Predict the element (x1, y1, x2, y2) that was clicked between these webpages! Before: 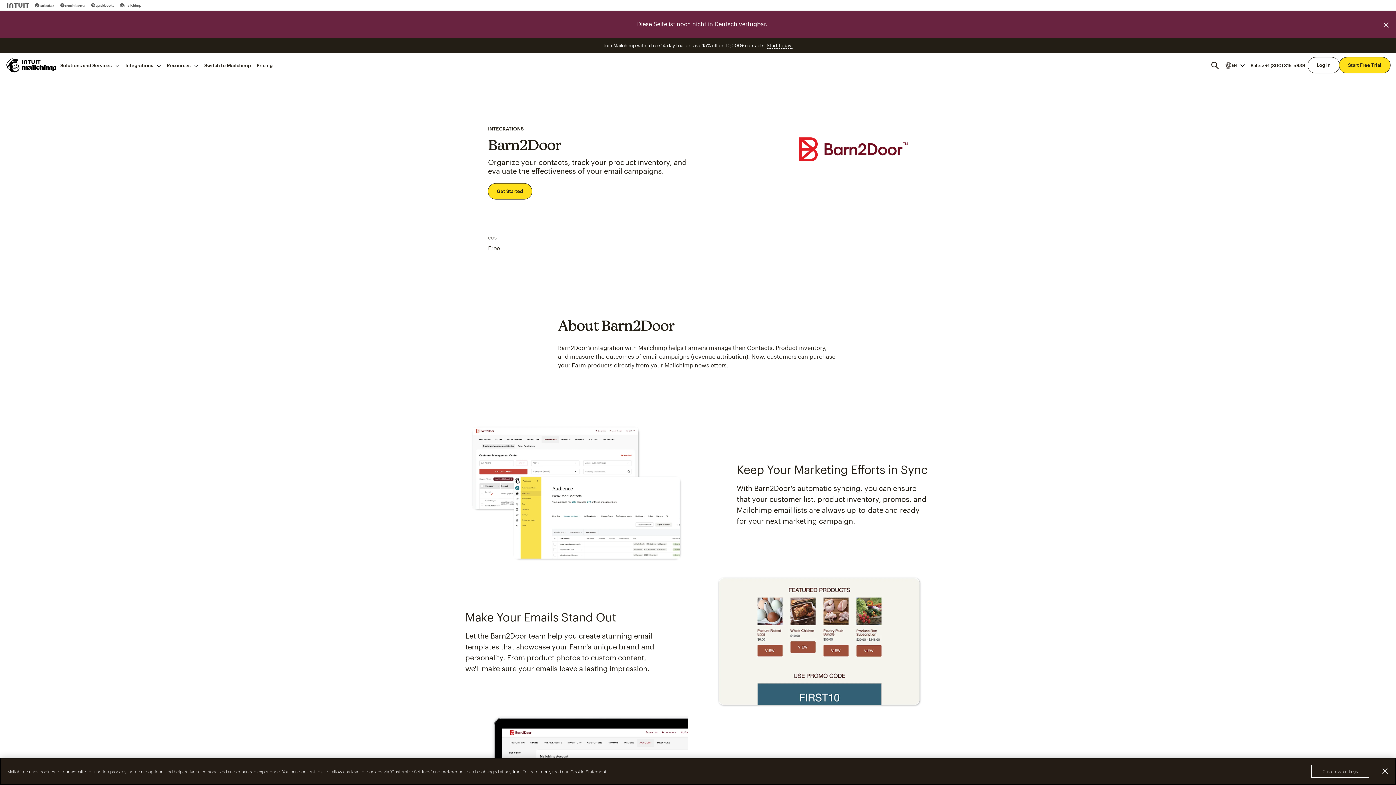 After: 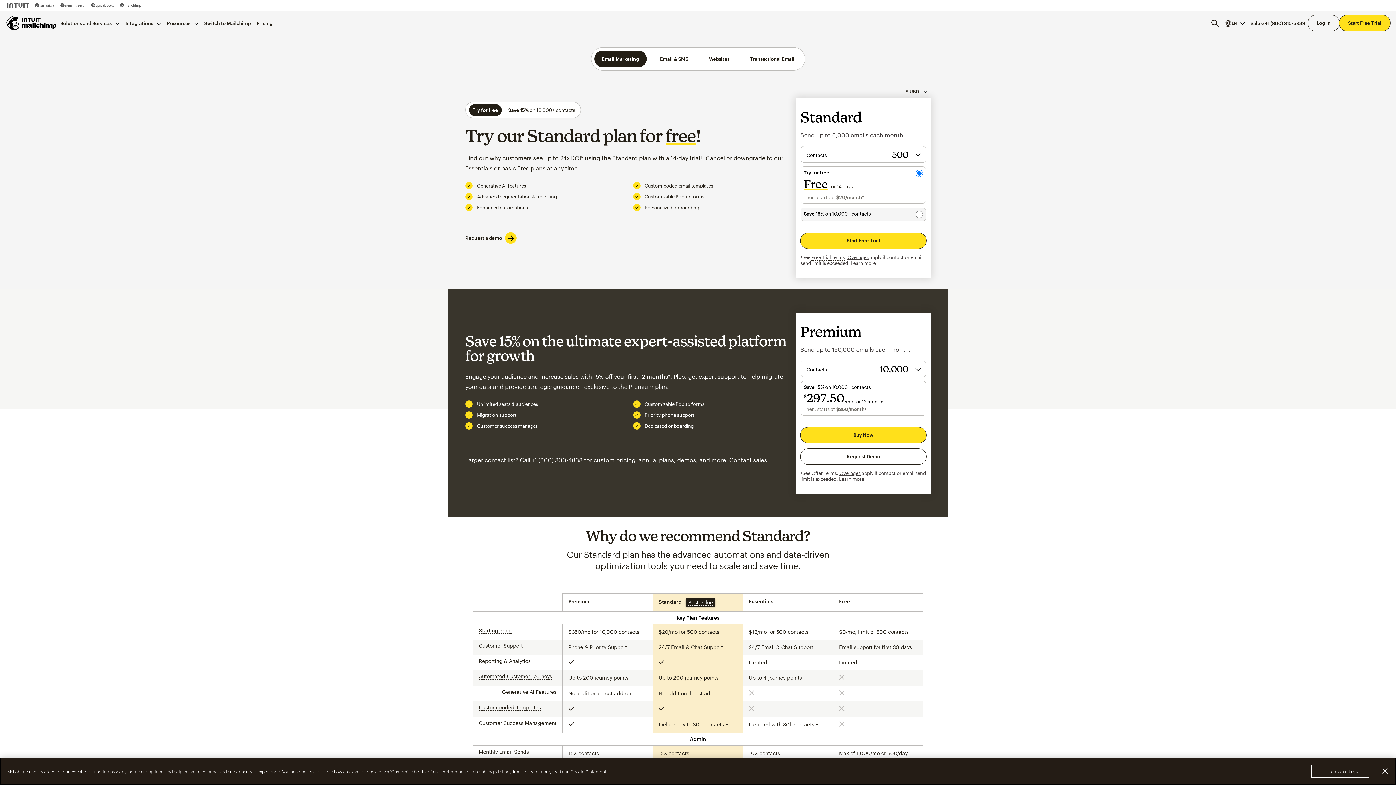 Action: label: Pricing bbox: (253, 59, 275, 70)